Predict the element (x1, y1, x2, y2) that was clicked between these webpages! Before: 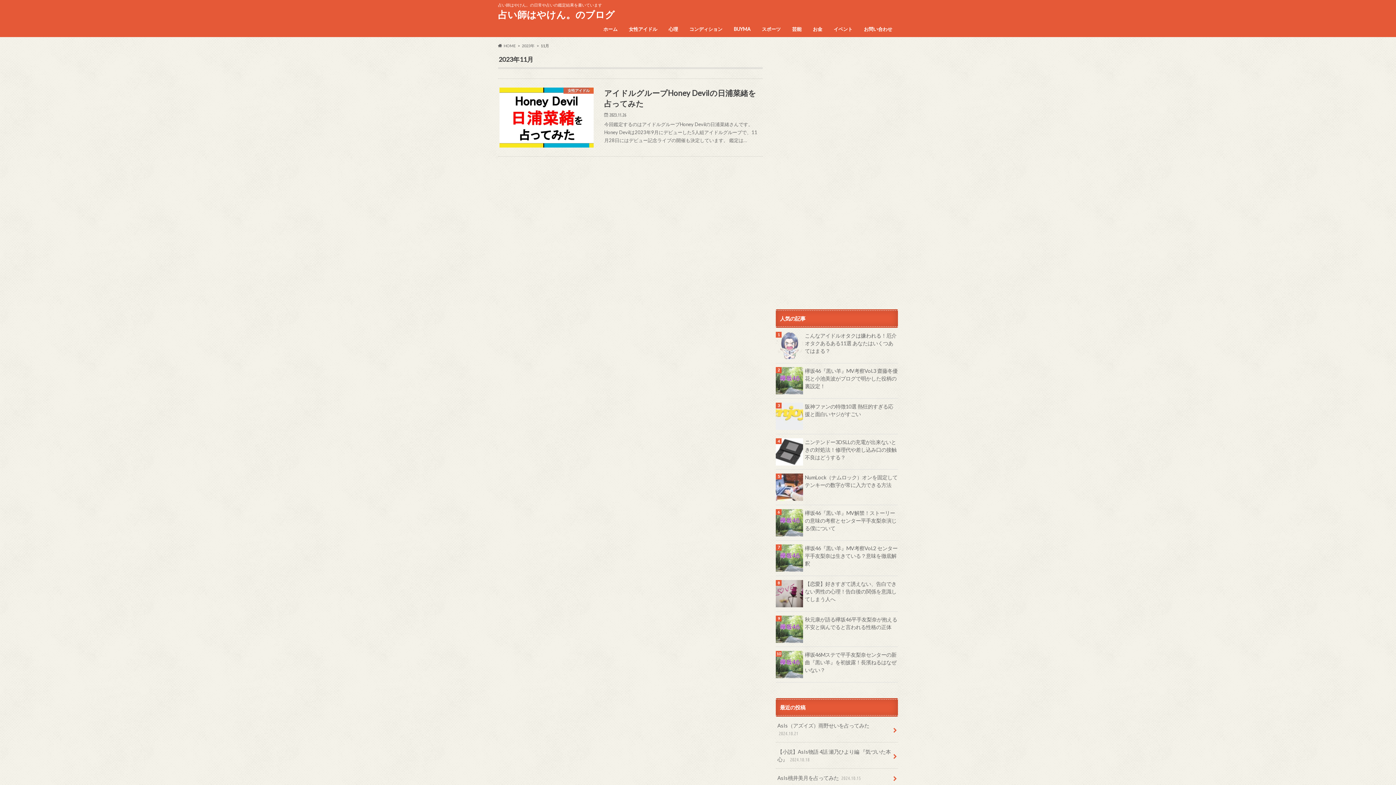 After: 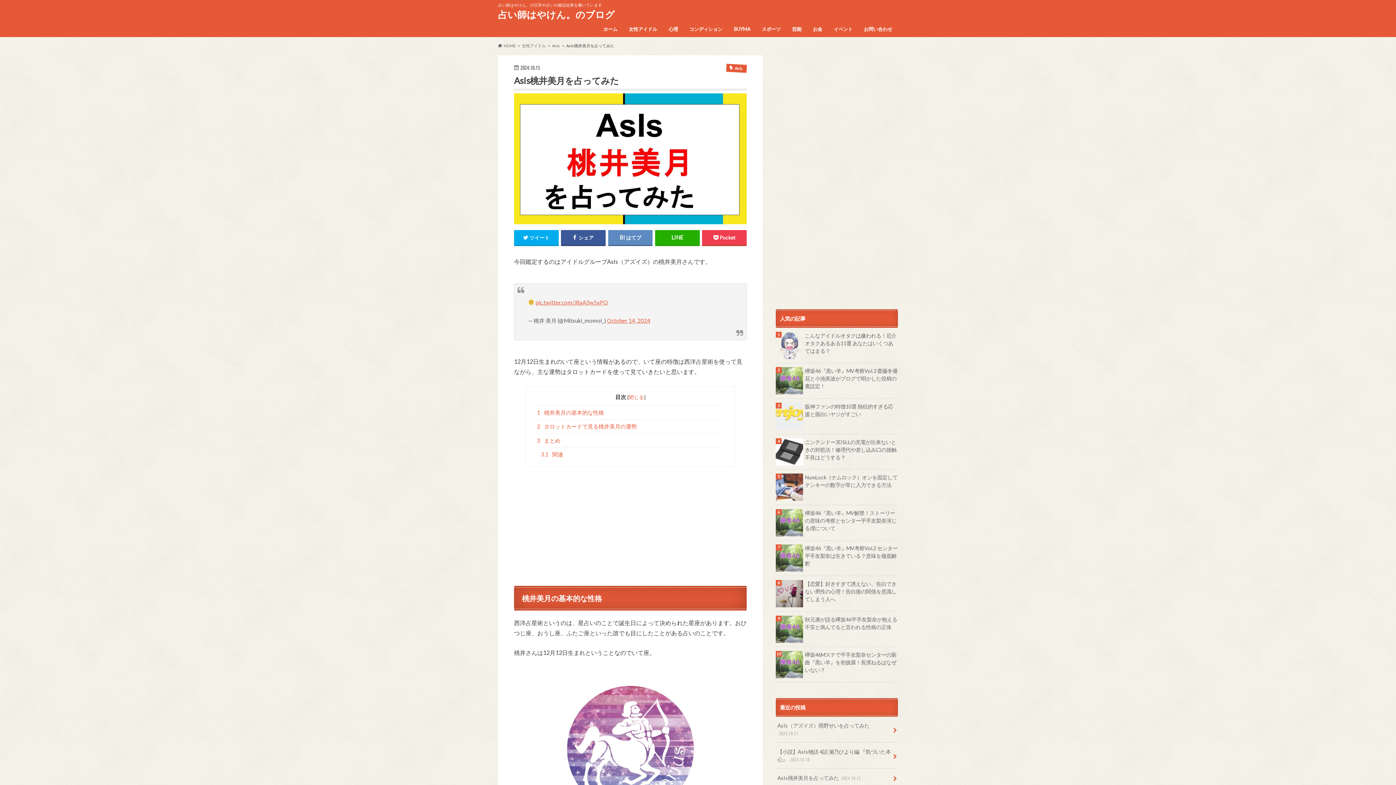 Action: bbox: (776, 769, 898, 787) label: AsIs桃井美月を占ってみた 2024.10.15